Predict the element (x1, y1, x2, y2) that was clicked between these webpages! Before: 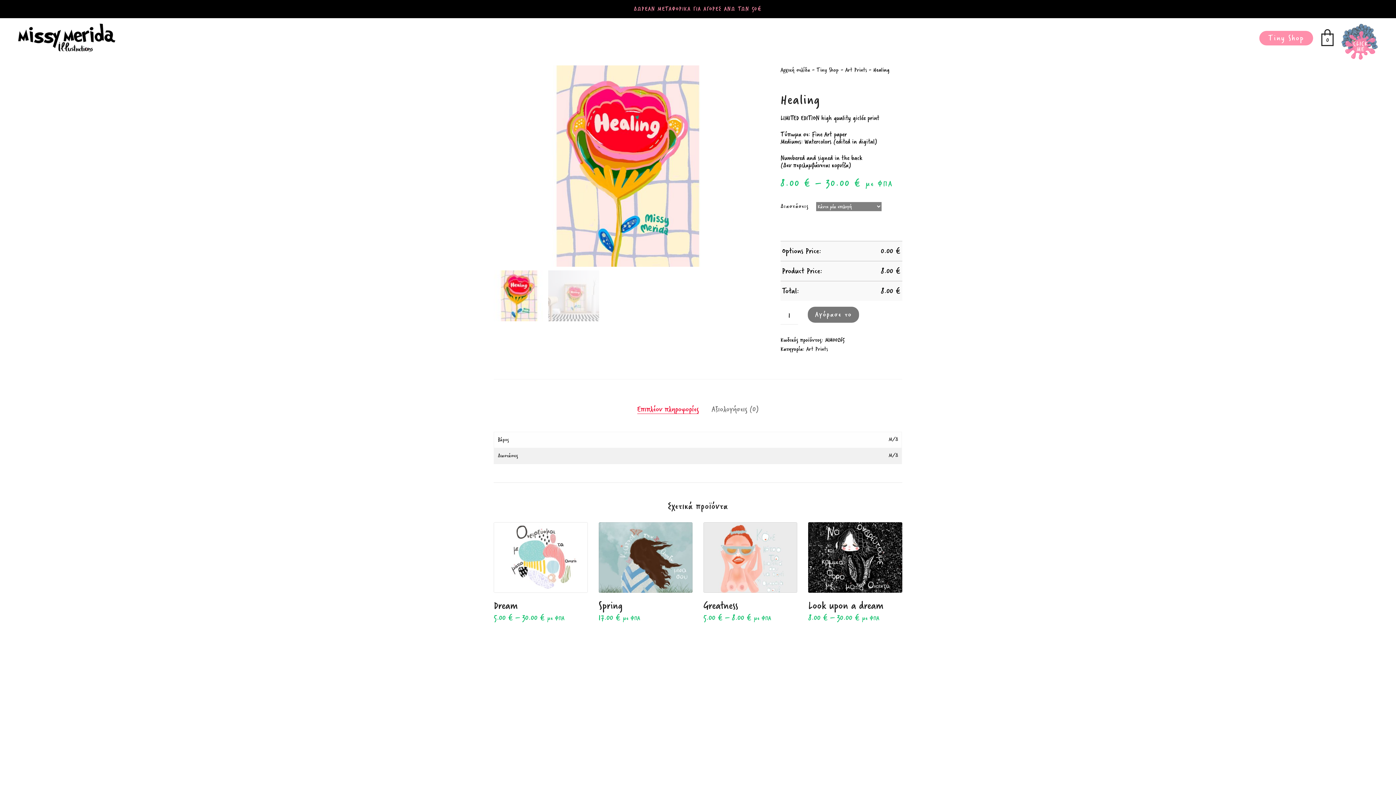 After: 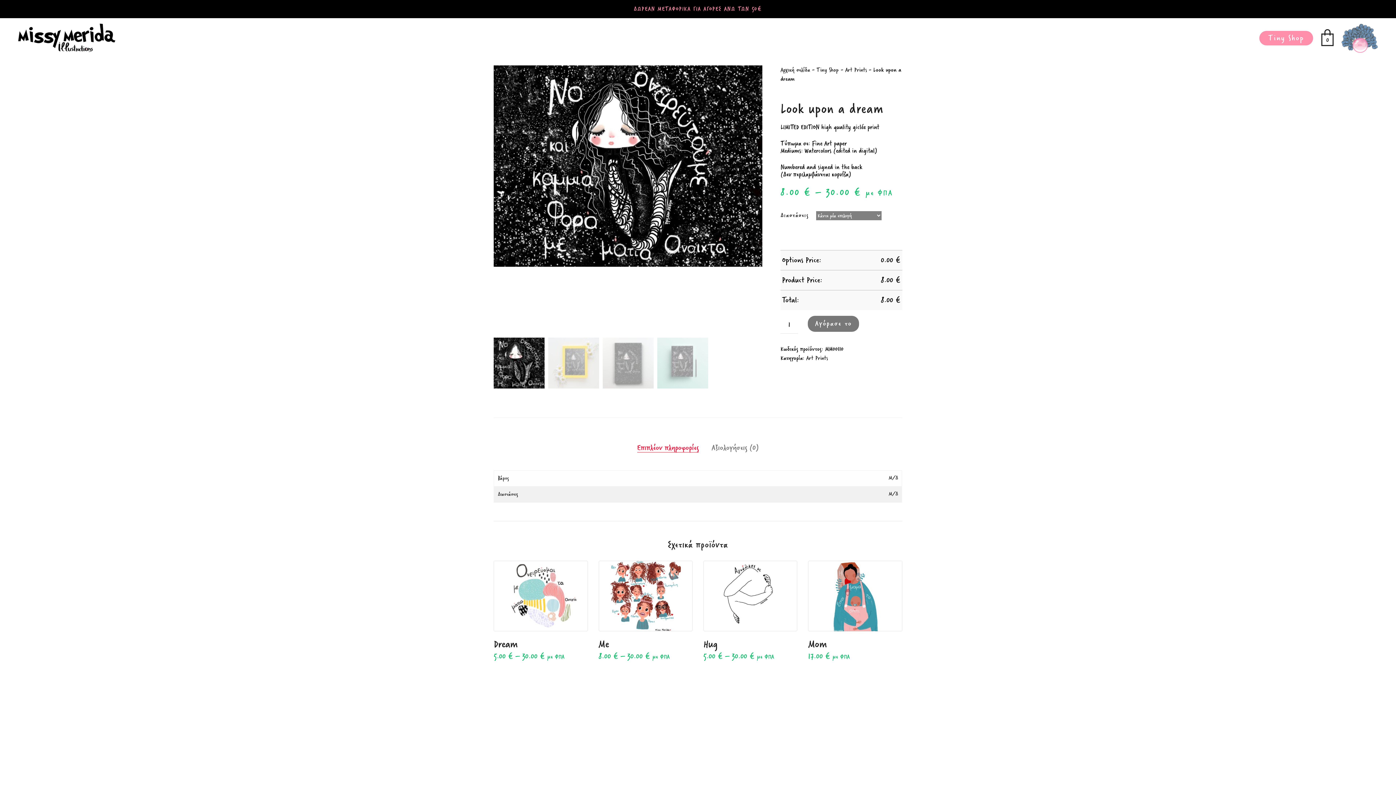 Action: bbox: (808, 600, 902, 613) label: Look upon a dream